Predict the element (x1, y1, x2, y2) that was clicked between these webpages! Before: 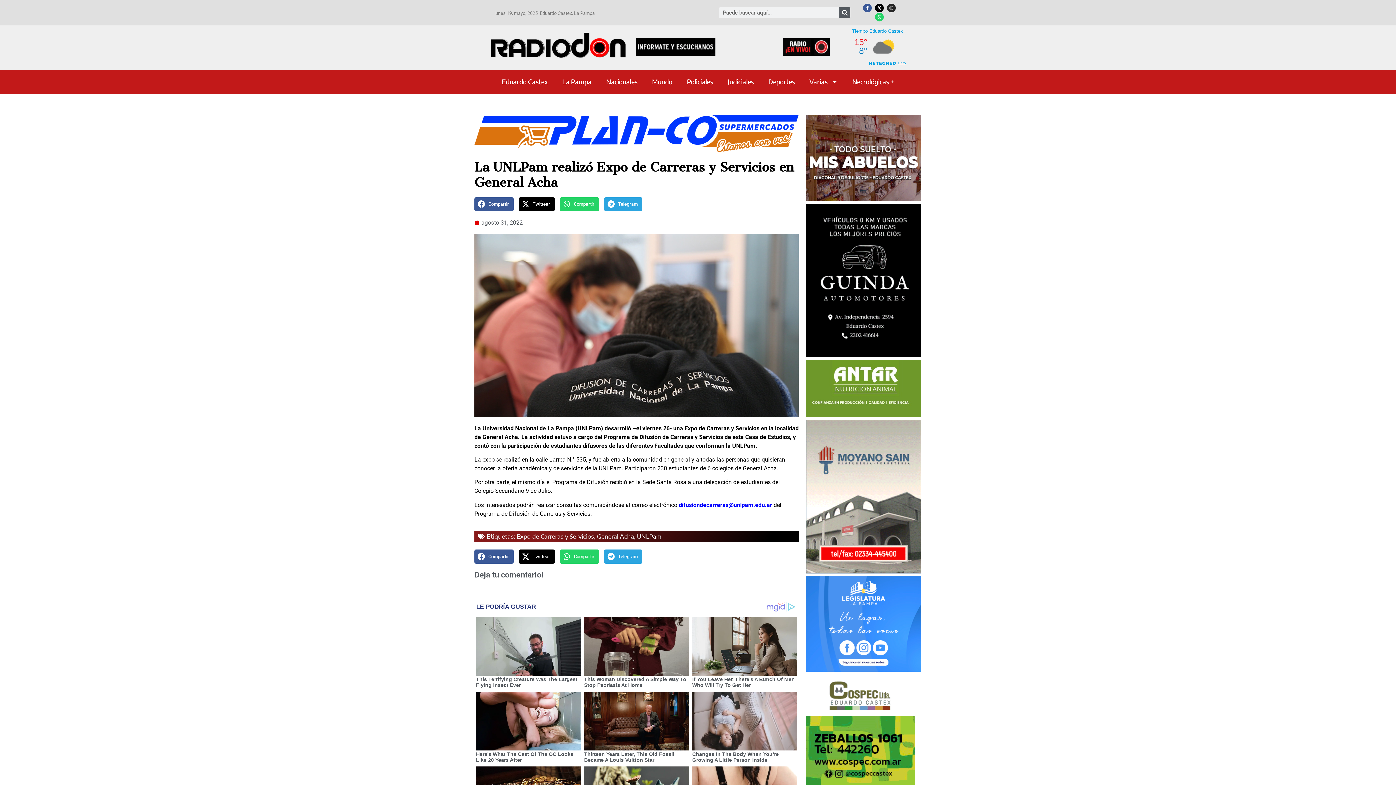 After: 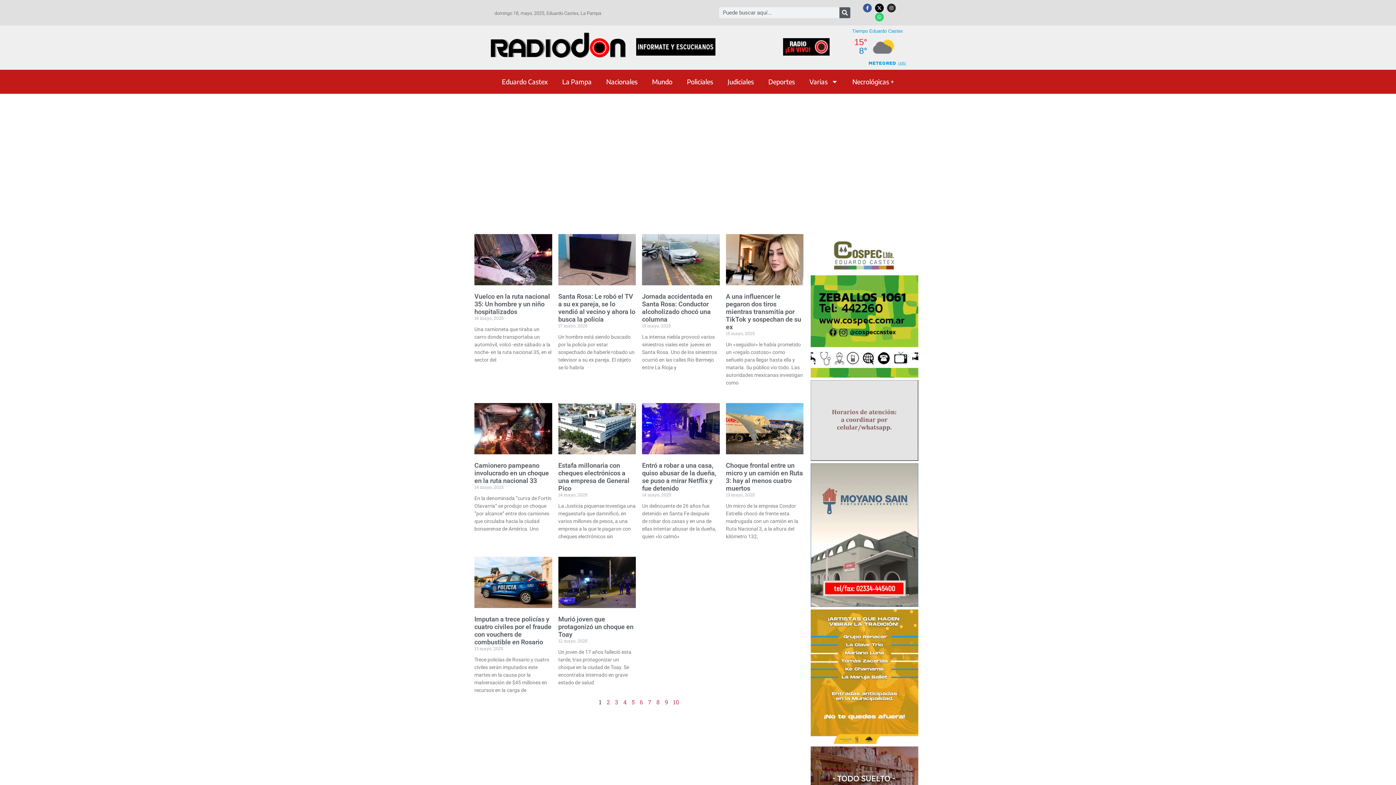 Action: label: Policiales bbox: (679, 73, 720, 90)